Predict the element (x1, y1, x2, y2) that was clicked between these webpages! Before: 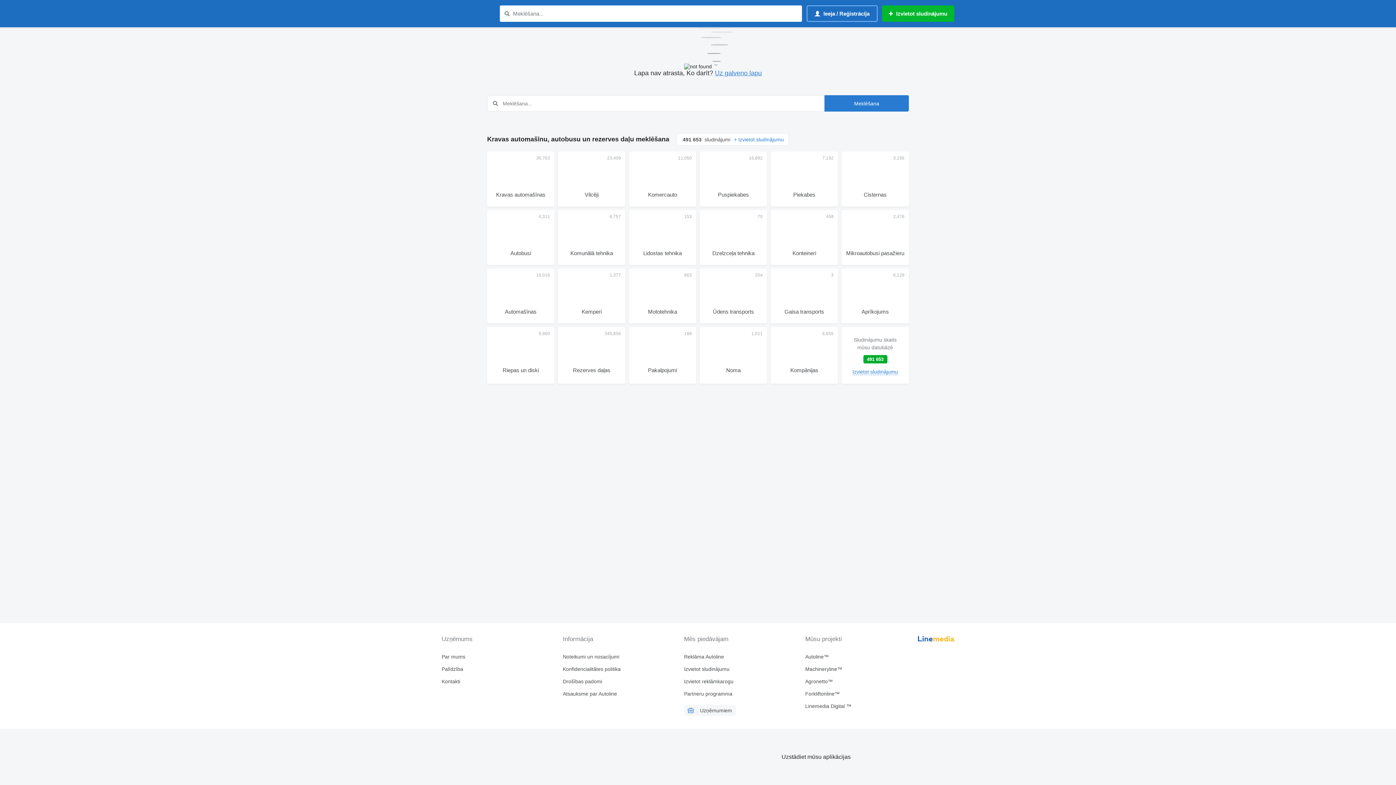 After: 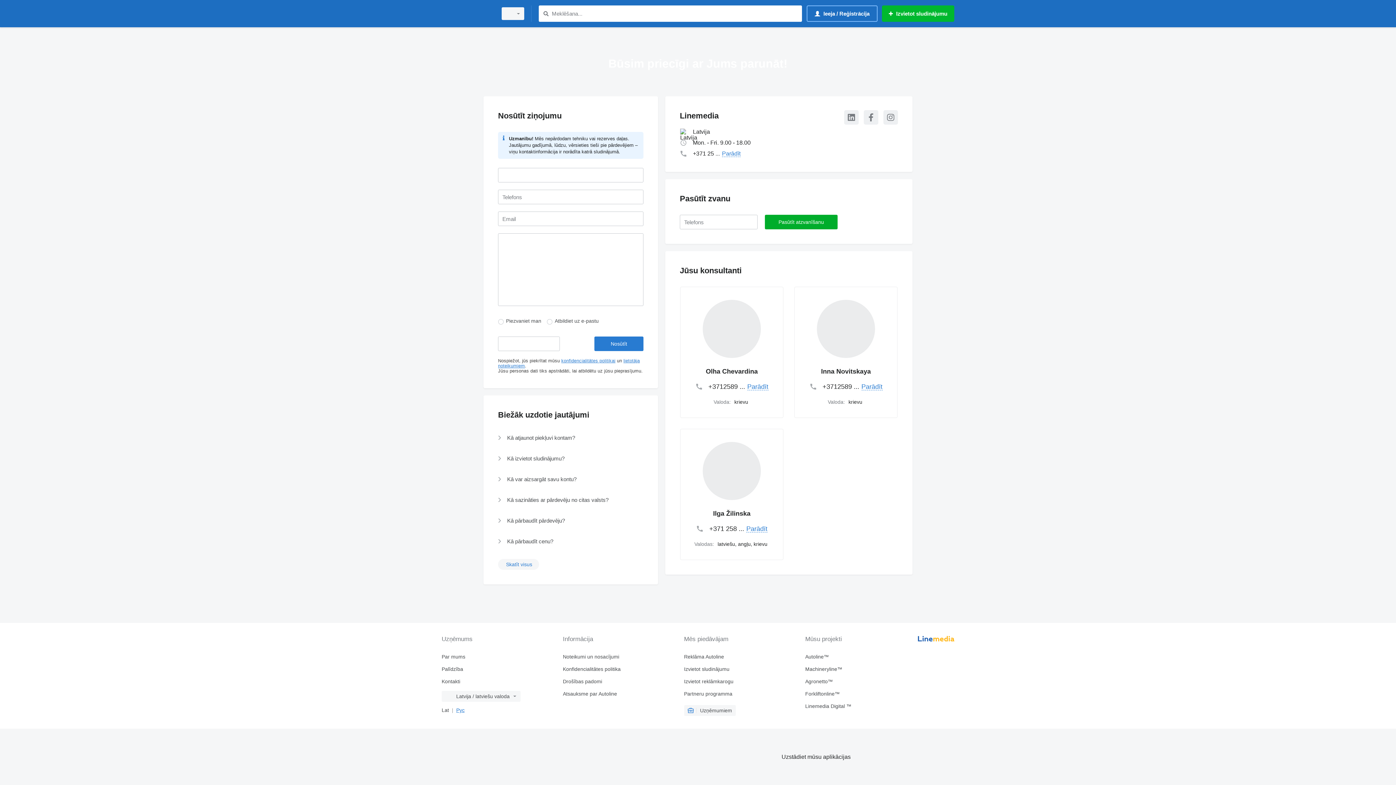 Action: label: Kontakti bbox: (441, 678, 557, 684)